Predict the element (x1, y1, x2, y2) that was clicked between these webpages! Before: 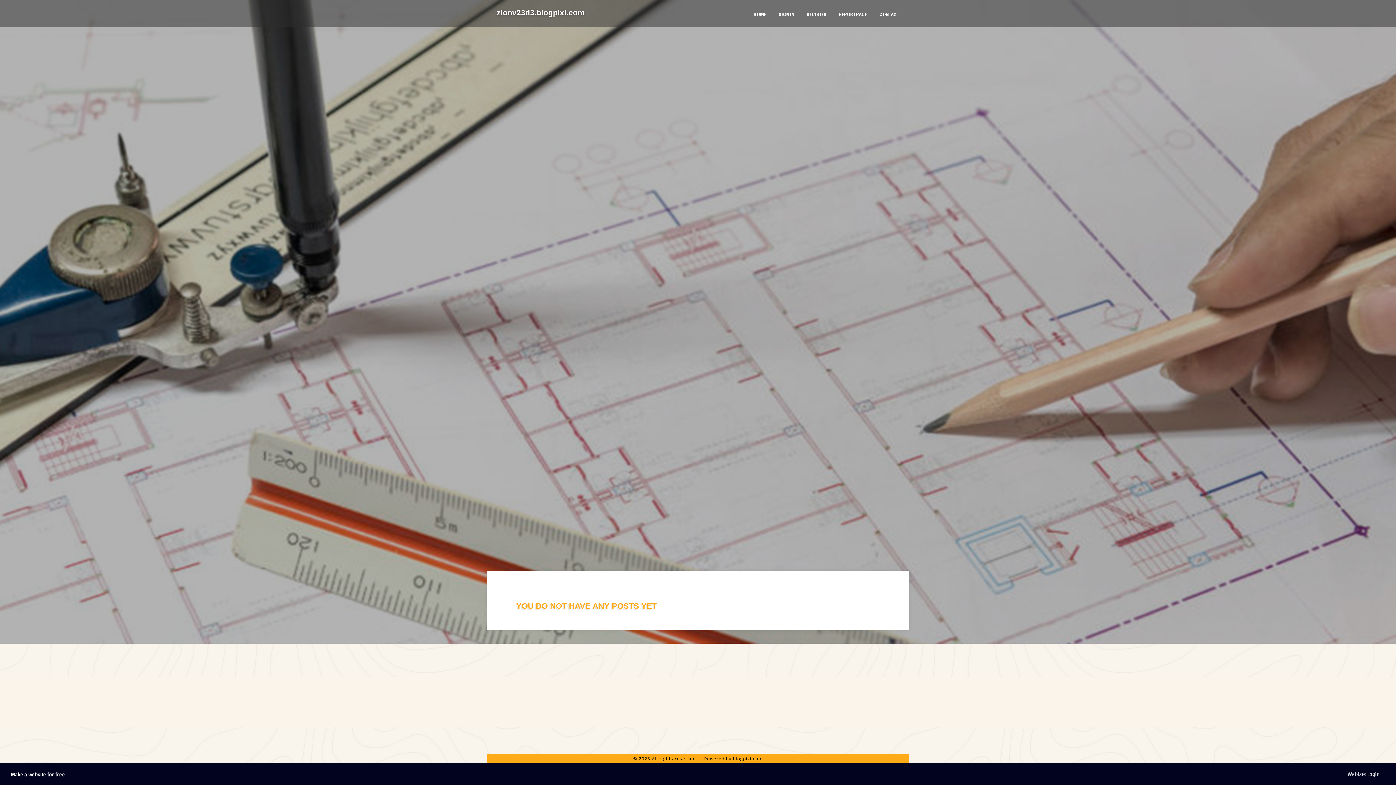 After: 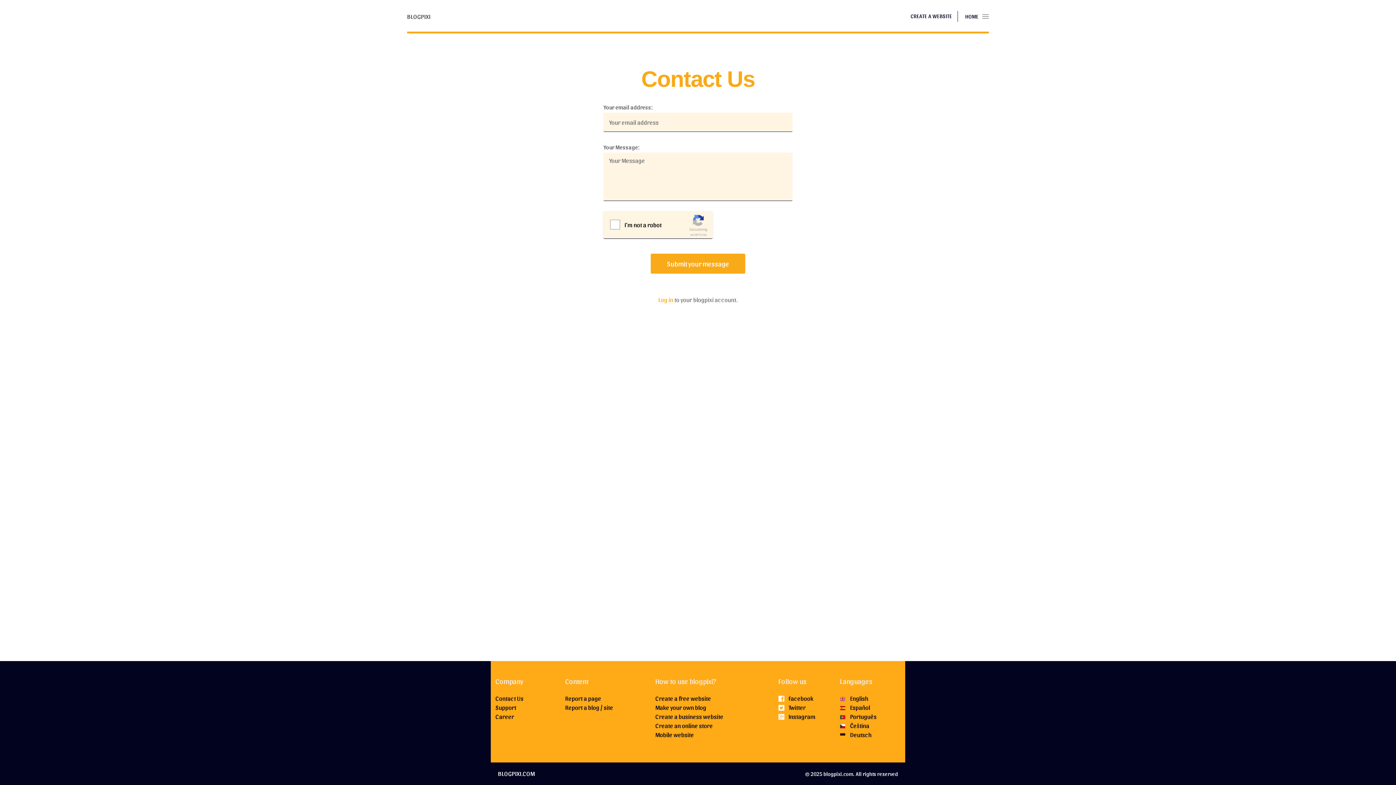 Action: bbox: (873, 0, 905, 27) label: CONTACT